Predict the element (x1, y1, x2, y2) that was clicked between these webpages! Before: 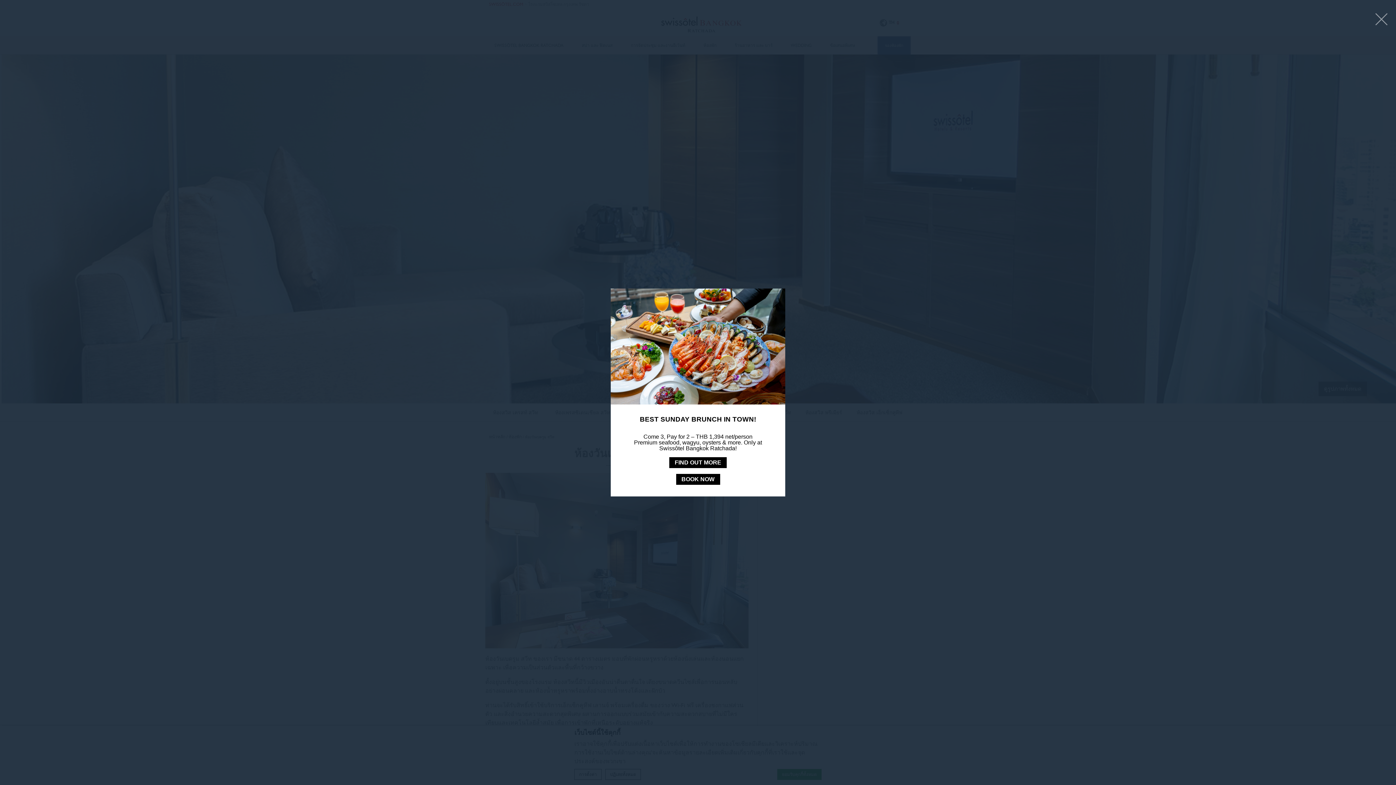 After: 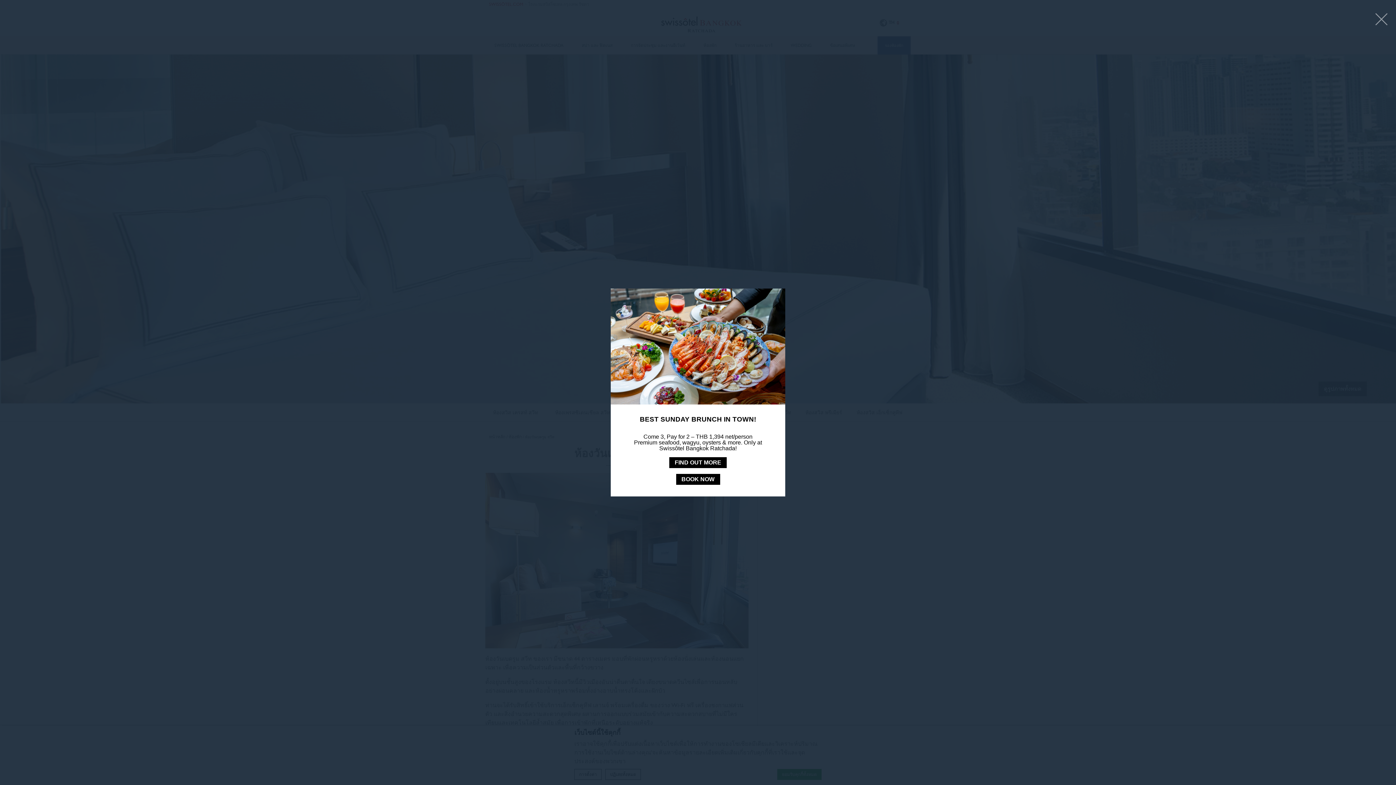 Action: bbox: (676, 474, 720, 485) label: BOOK NOW